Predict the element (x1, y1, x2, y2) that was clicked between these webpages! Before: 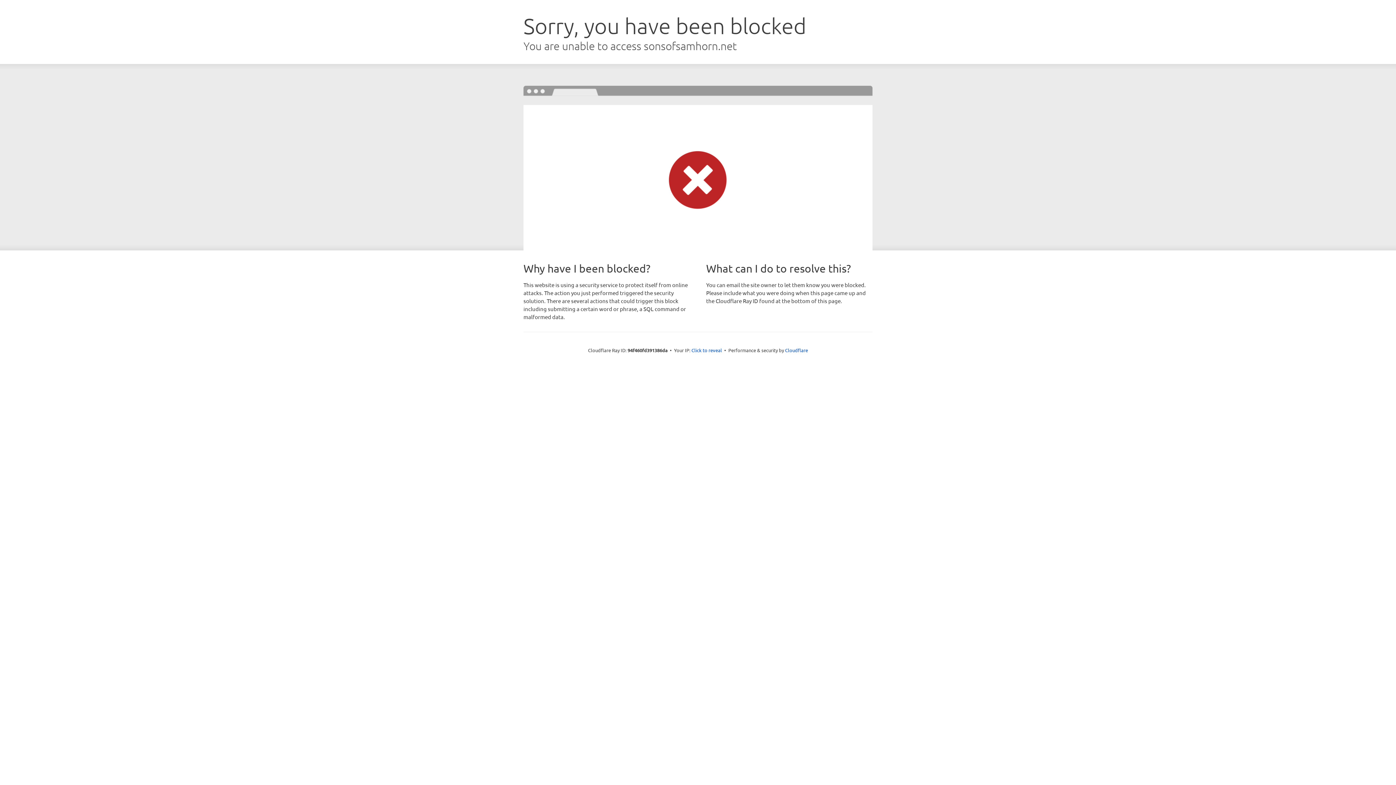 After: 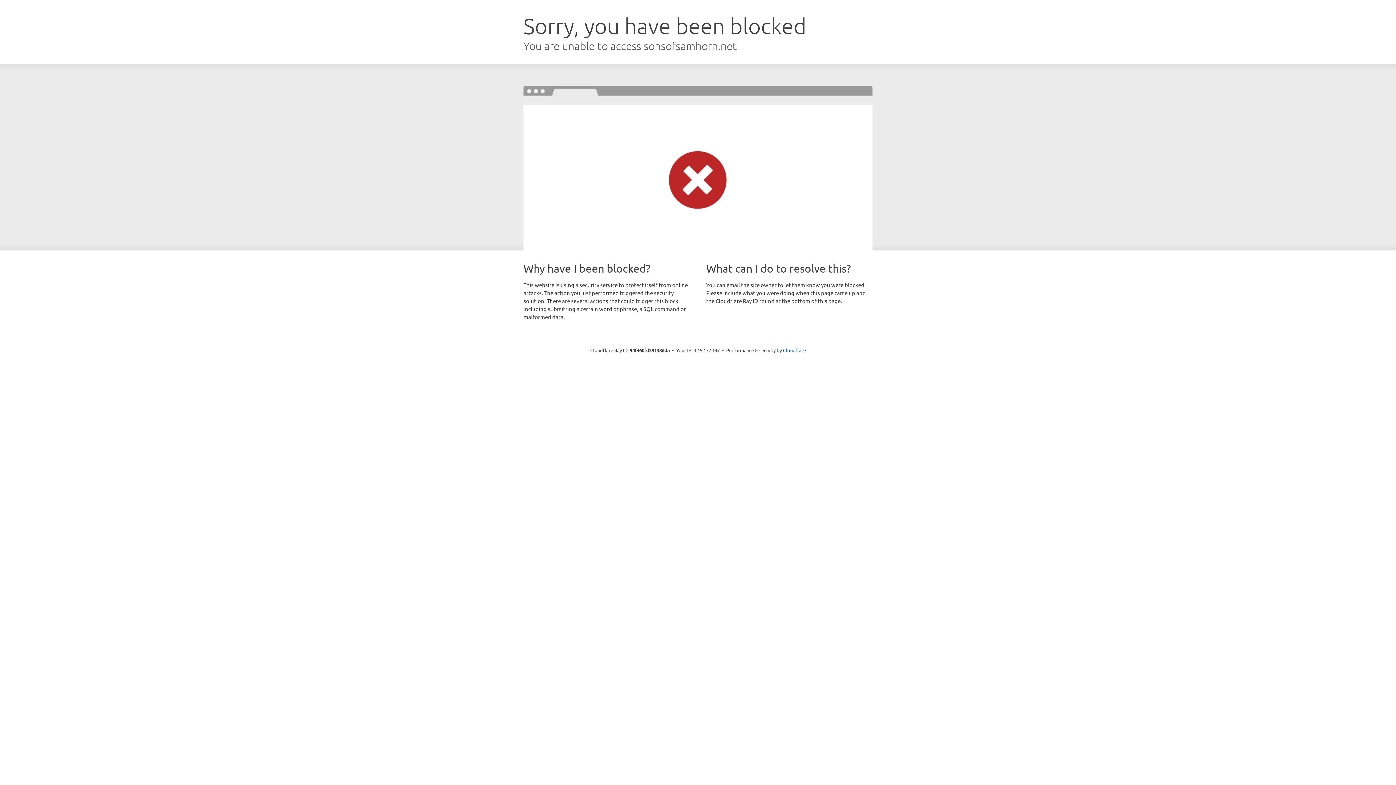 Action: label: Click to reveal bbox: (691, 346, 722, 353)